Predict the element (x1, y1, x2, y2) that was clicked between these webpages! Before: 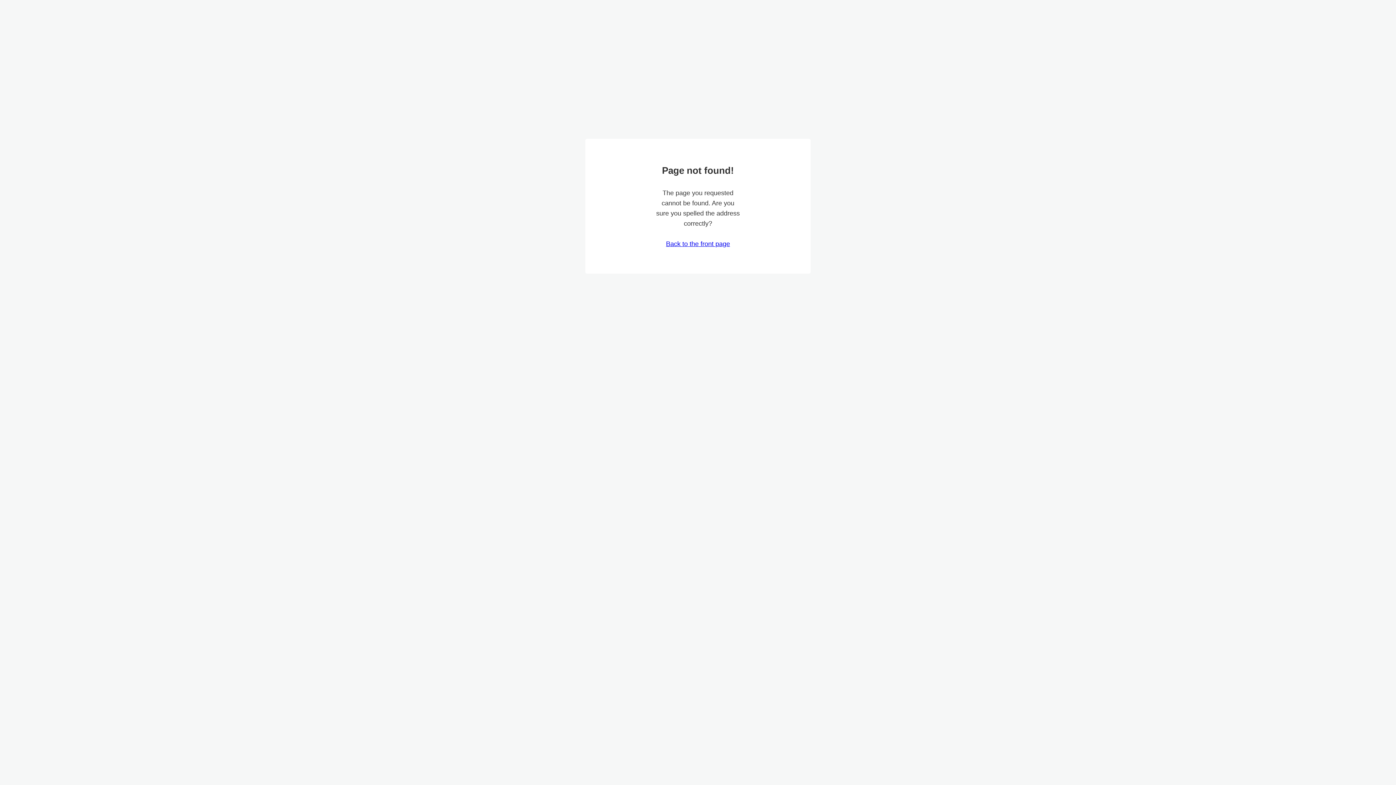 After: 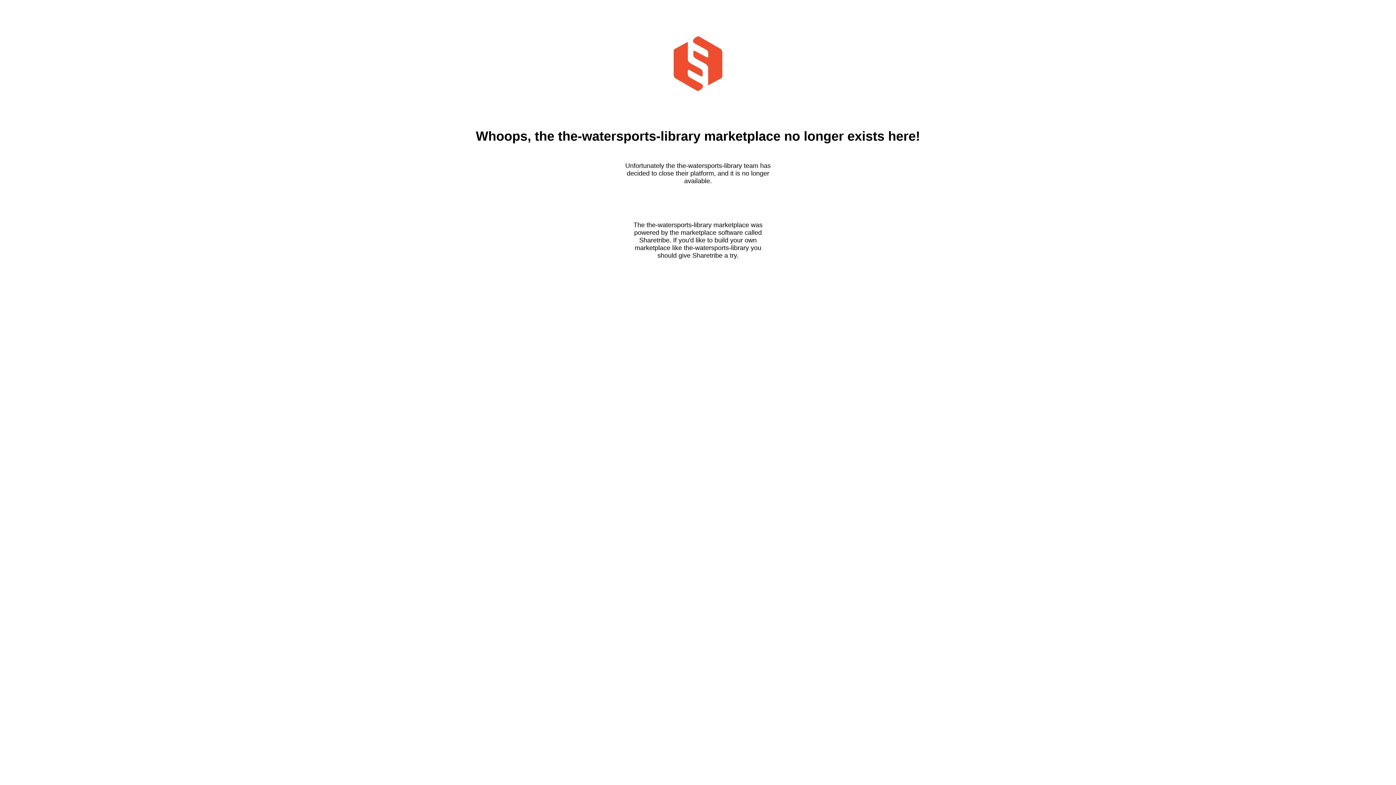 Action: label: Back to the front page bbox: (666, 240, 730, 247)